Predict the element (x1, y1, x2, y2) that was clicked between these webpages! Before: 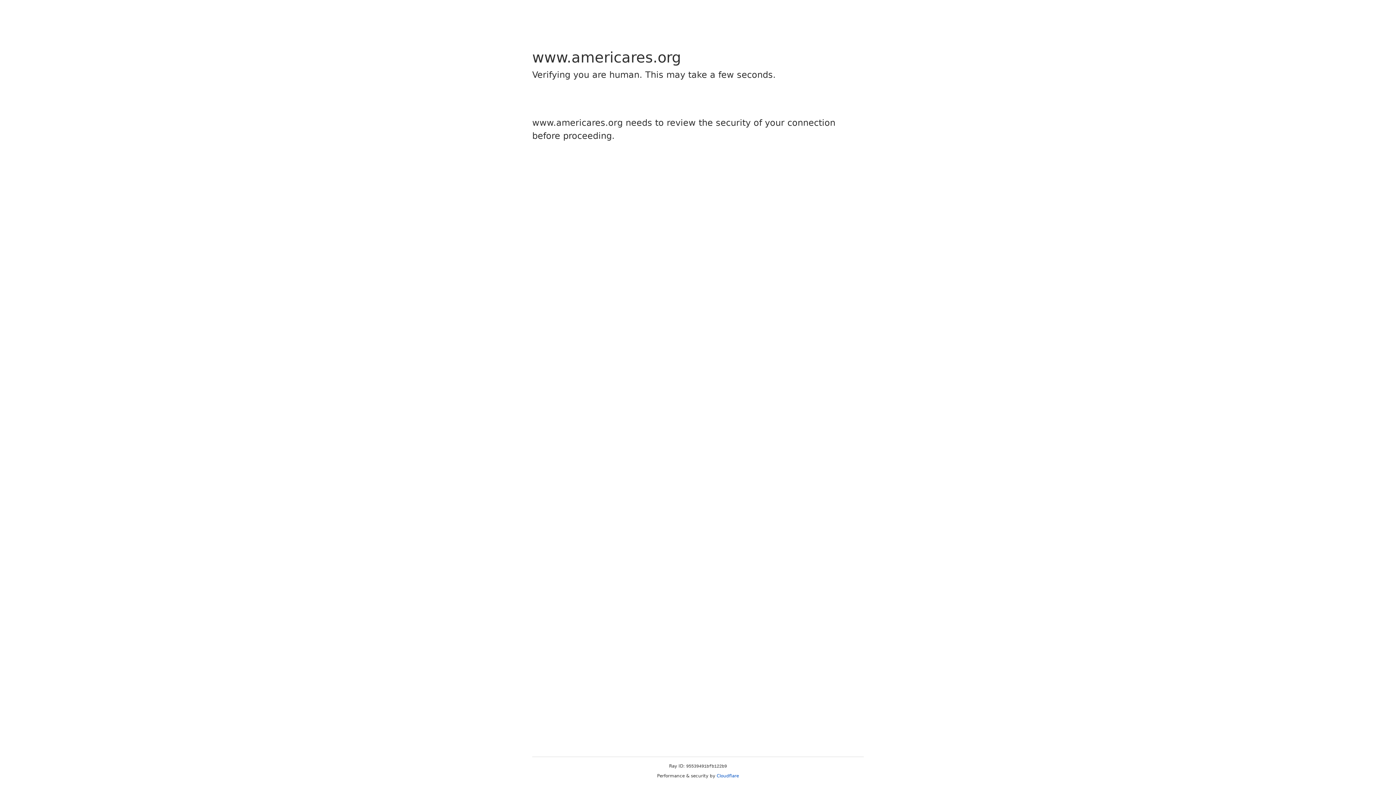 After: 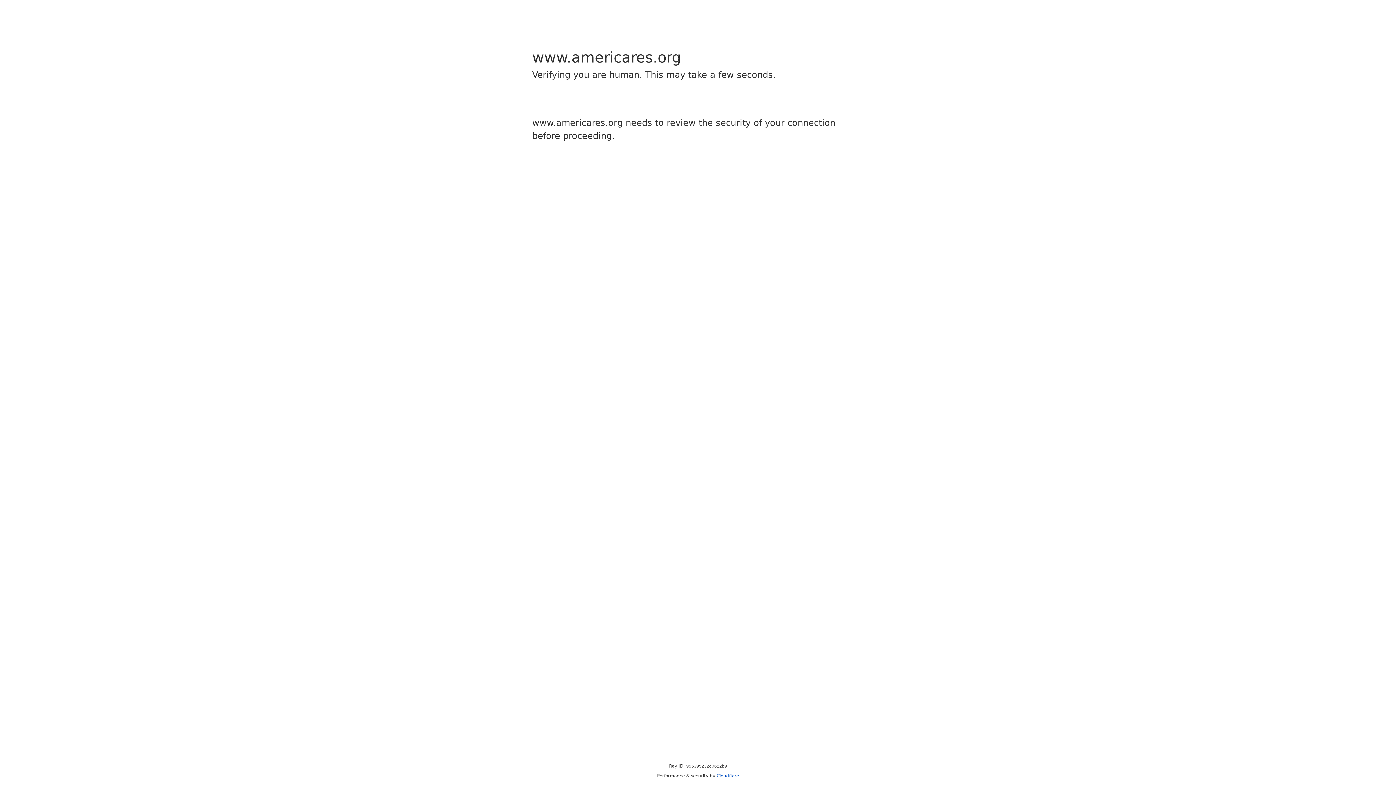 Action: bbox: (716, 773, 739, 778) label: Cloudflare